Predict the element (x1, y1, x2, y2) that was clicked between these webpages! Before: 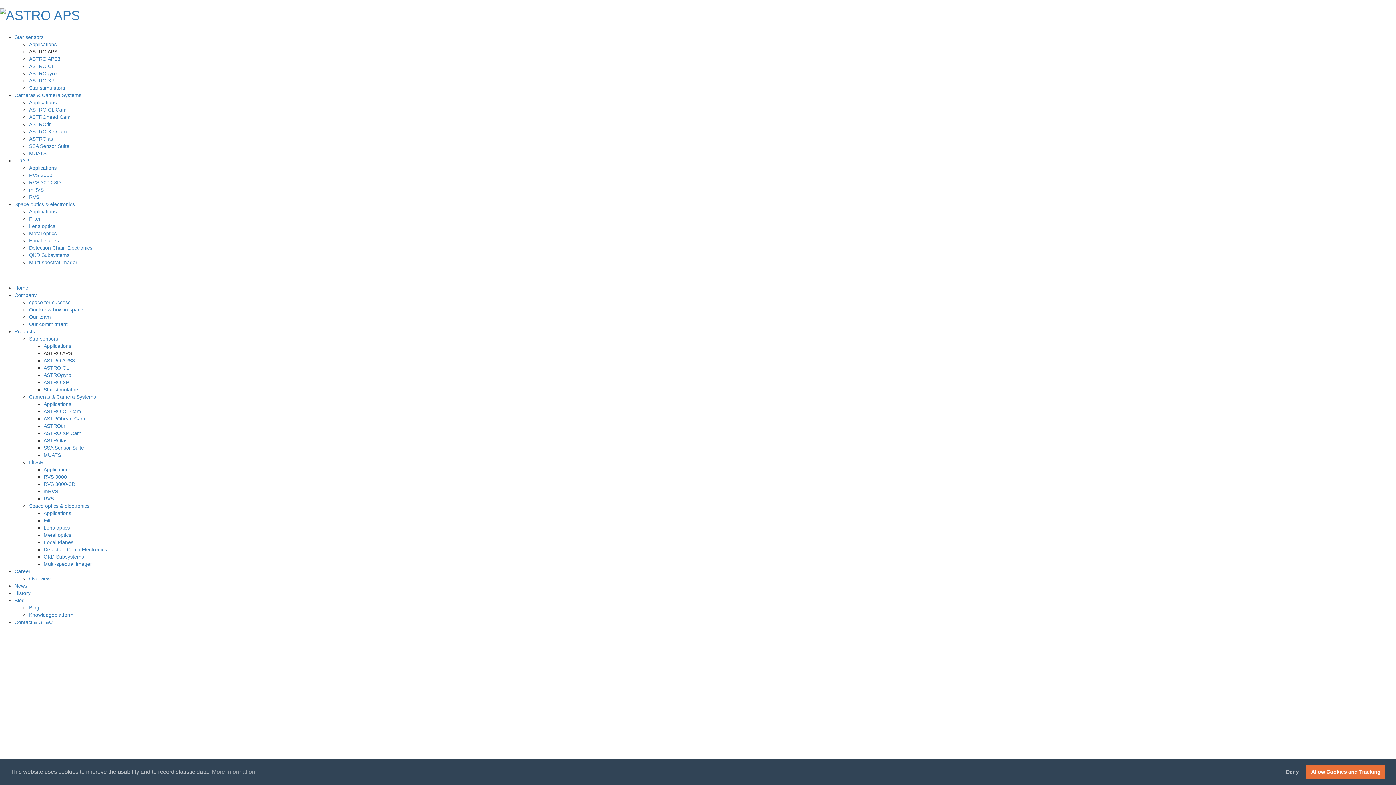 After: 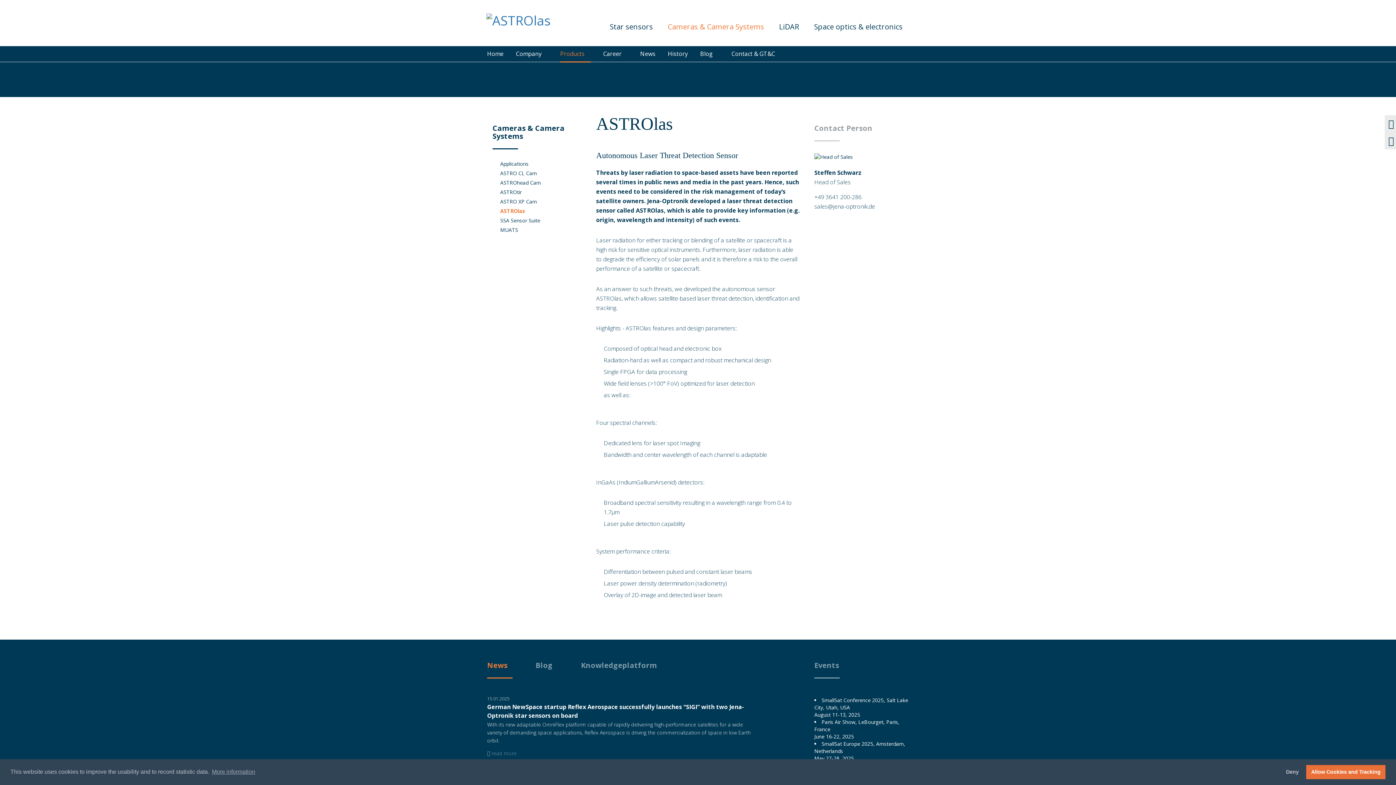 Action: label: ASTROlas bbox: (29, 135, 53, 141)